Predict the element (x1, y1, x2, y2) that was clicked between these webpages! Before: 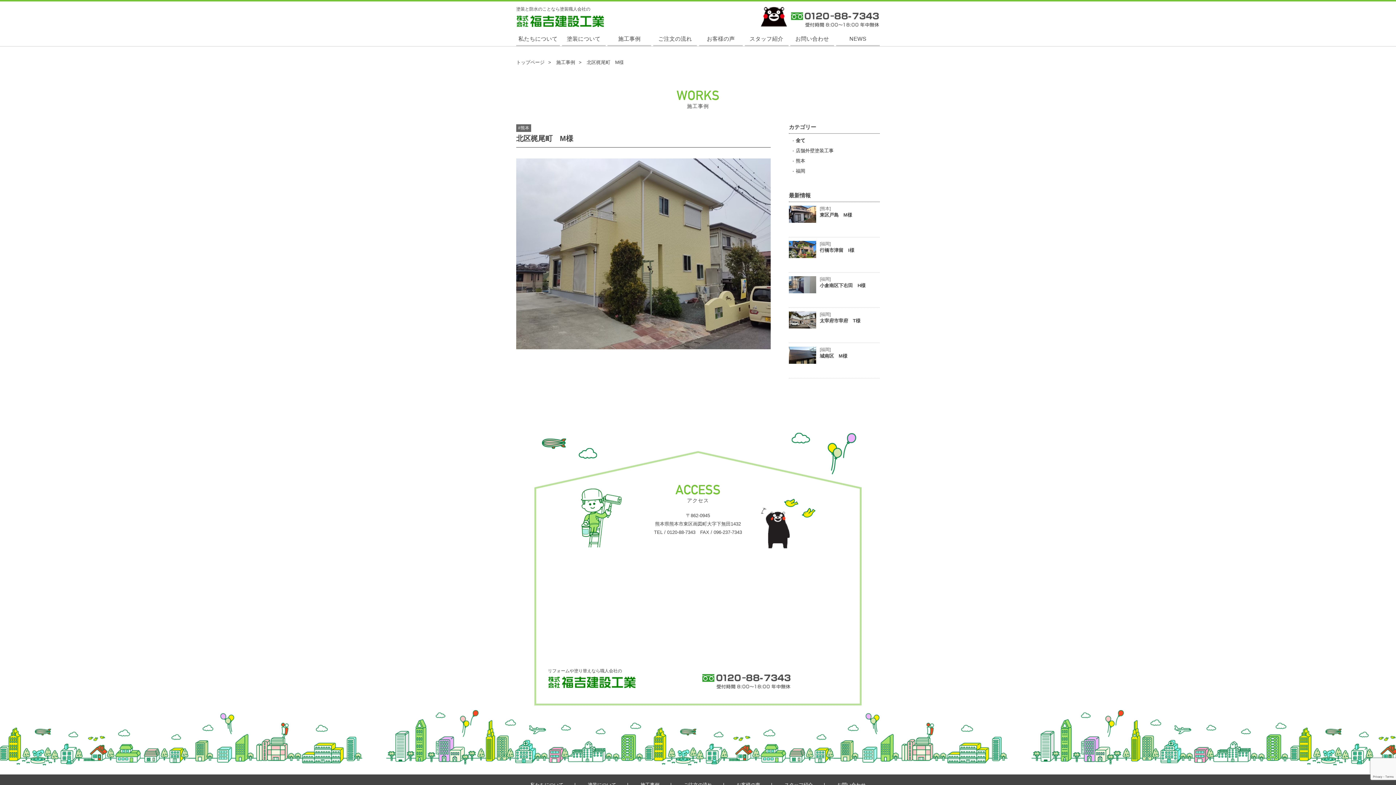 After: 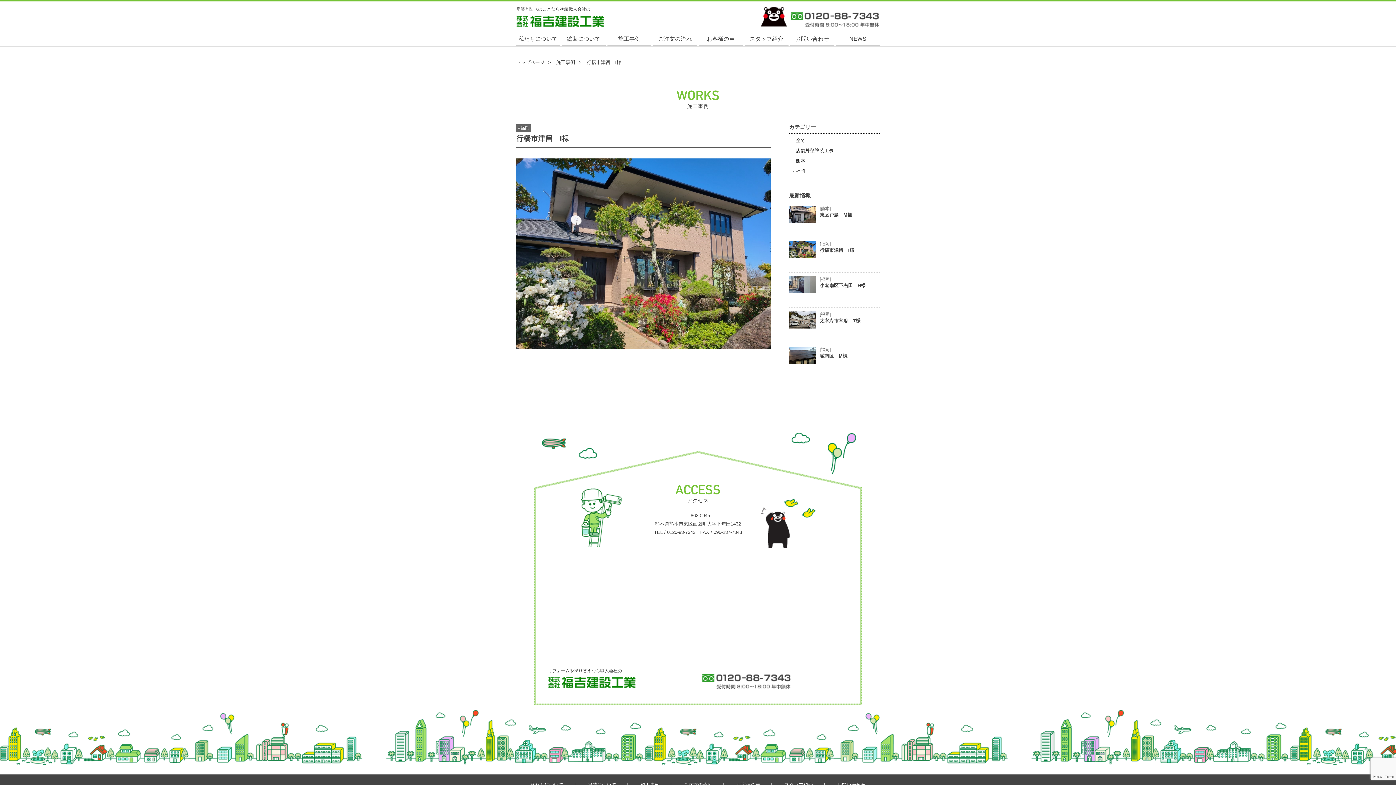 Action: bbox: (789, 241, 880, 268) label: 	

[福岡]

行橋市津留　I様